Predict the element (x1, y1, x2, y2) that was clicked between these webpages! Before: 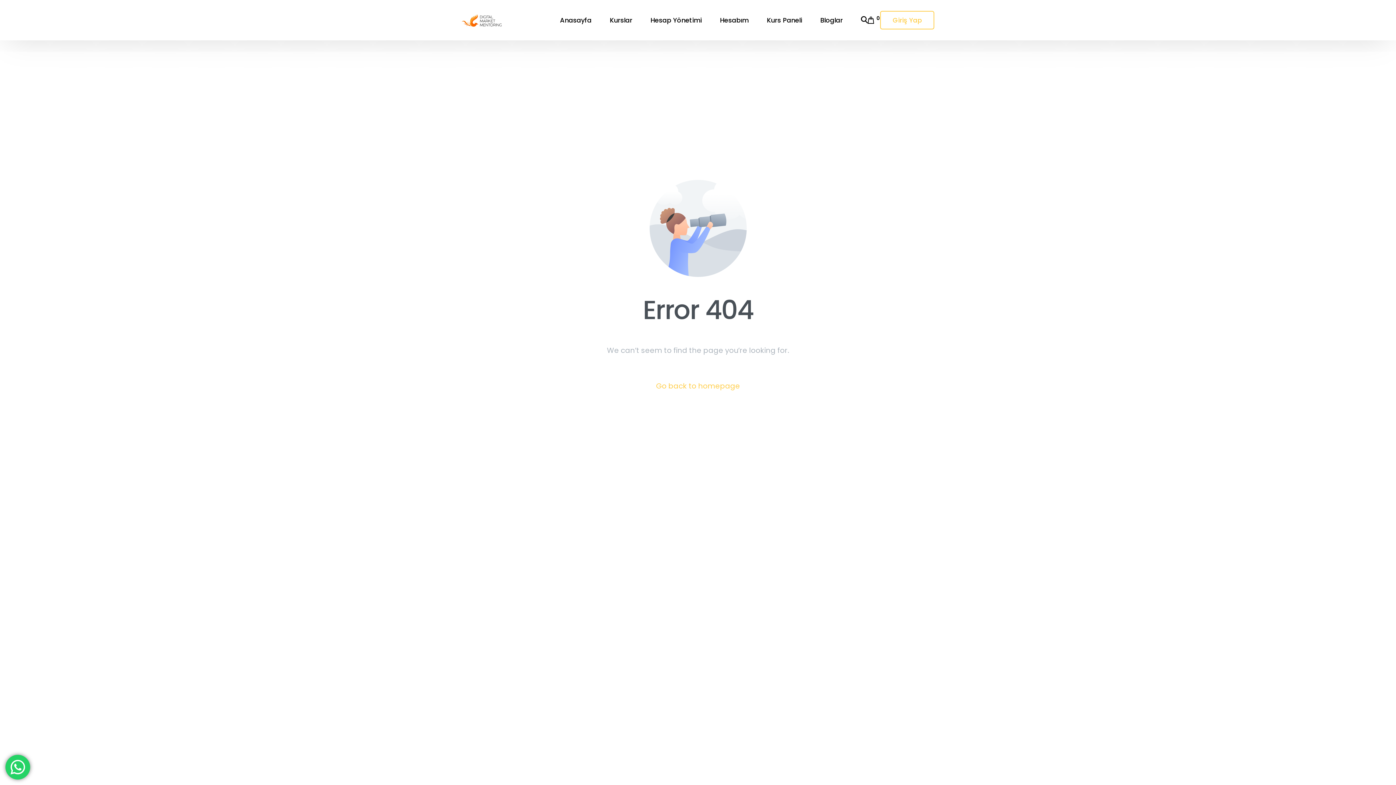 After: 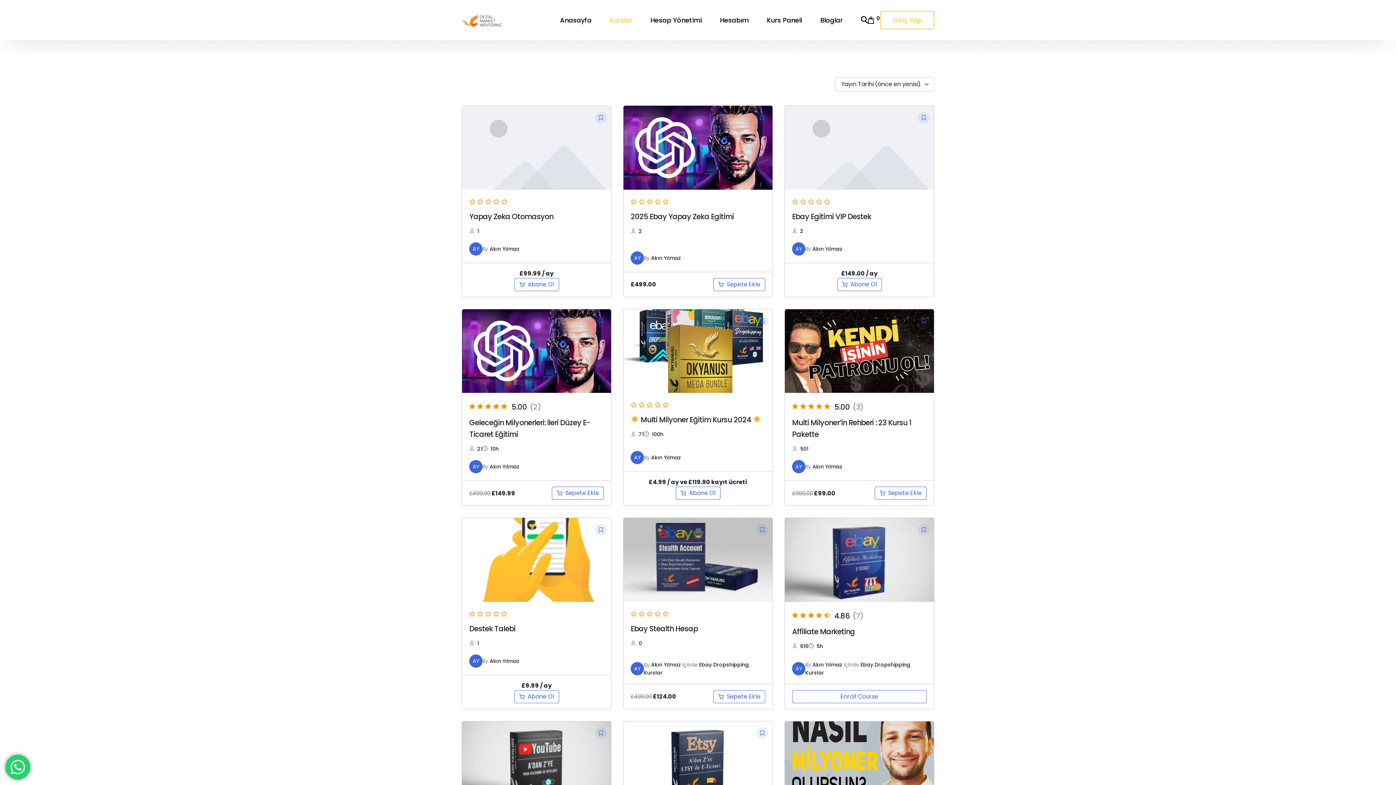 Action: bbox: (600, 0, 641, 40) label: Kurslar